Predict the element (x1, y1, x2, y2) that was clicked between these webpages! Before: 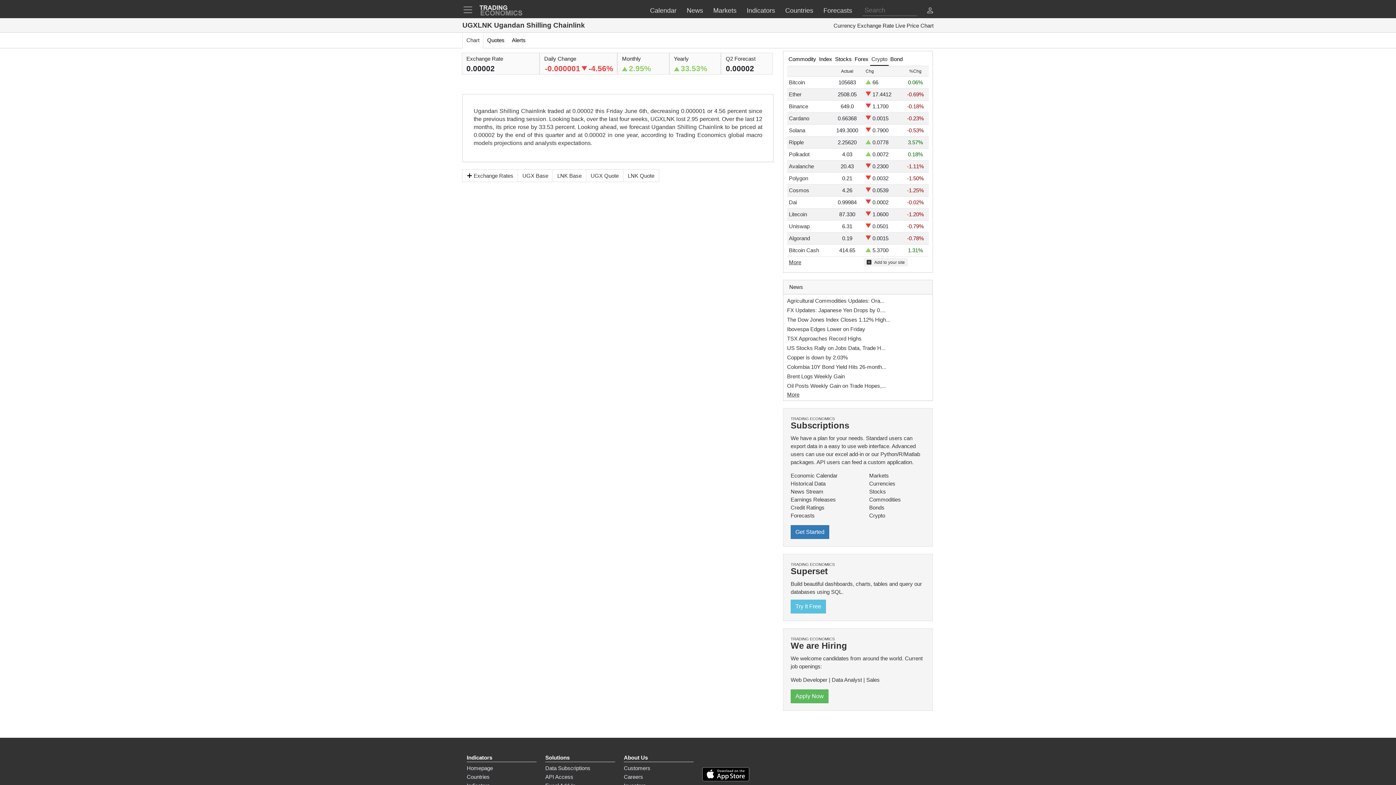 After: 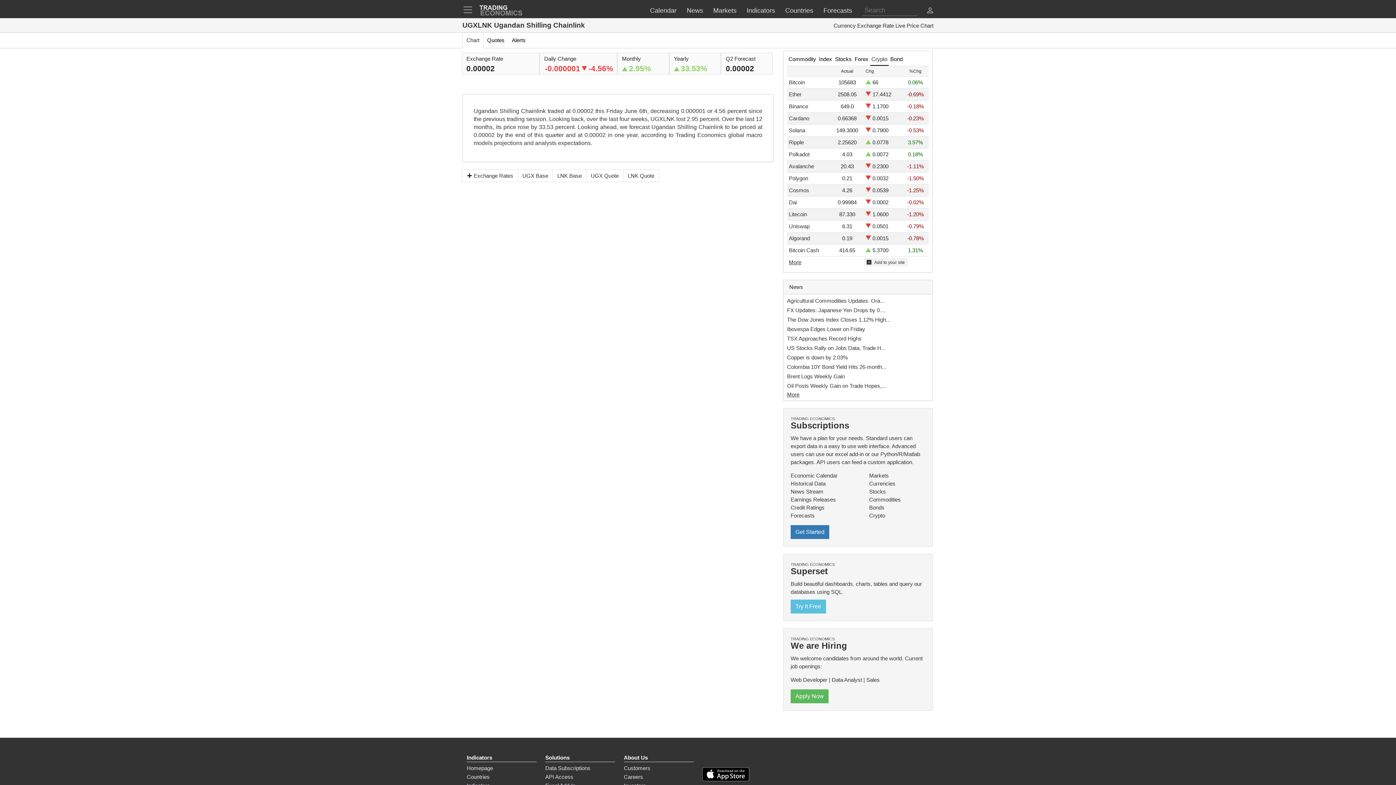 Action: bbox: (586, 169, 623, 182) label: UGX Quote